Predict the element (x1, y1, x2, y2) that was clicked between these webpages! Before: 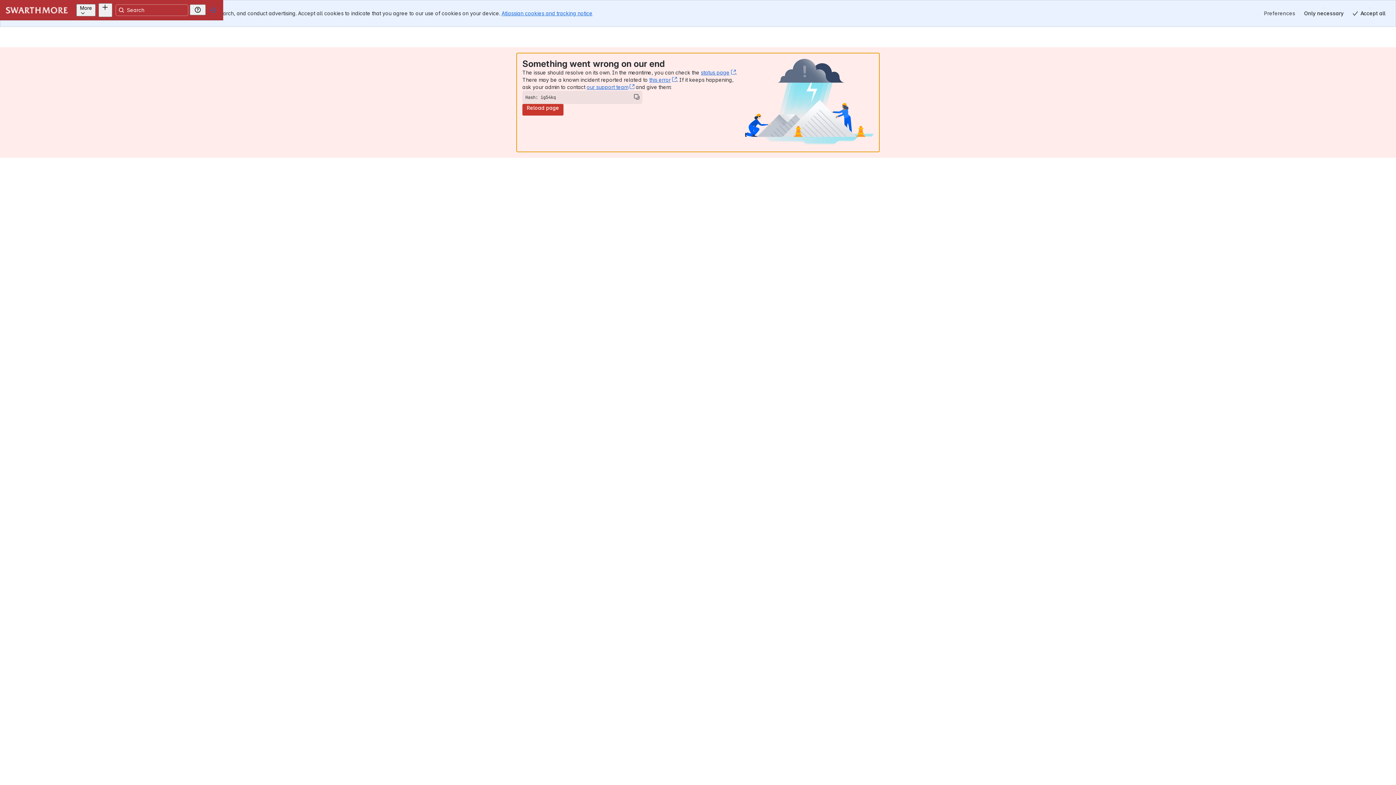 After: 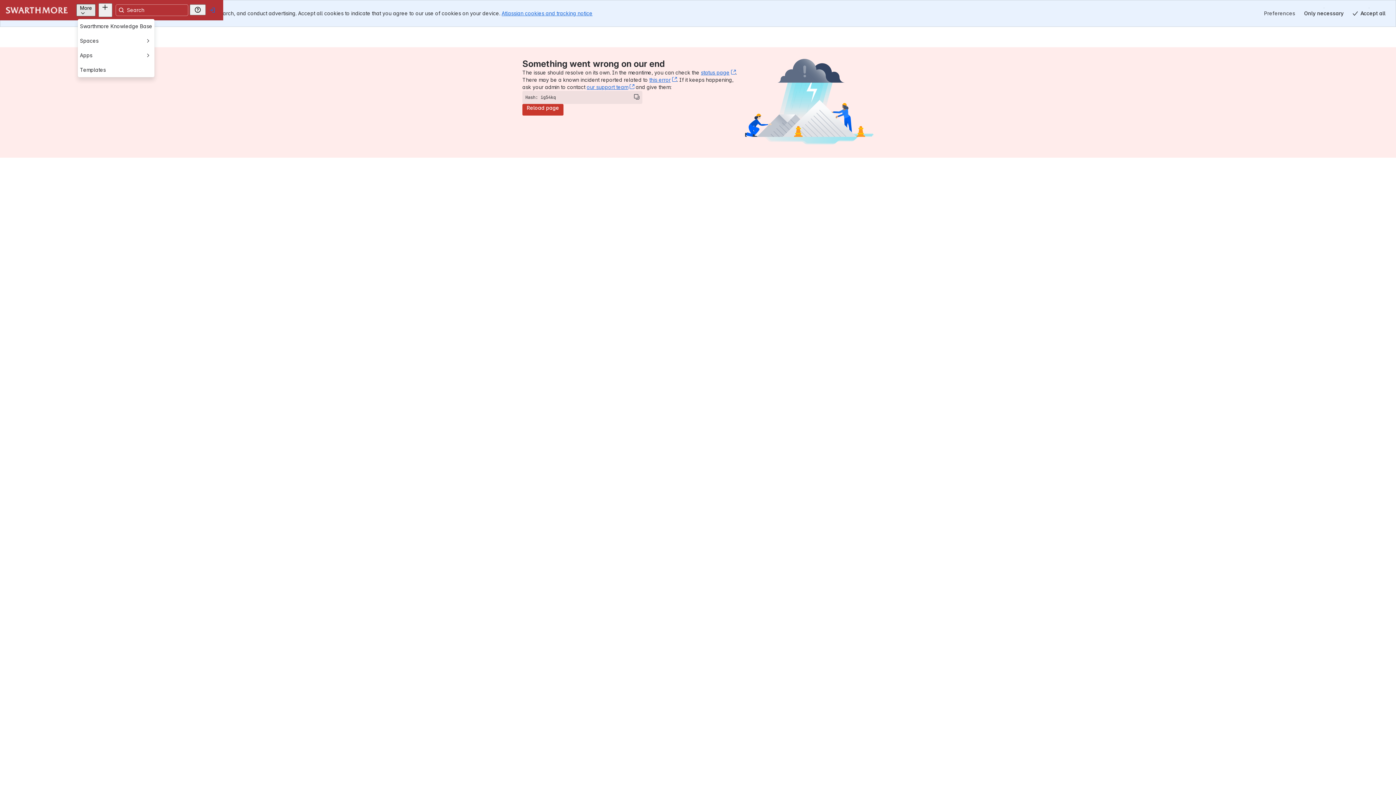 Action: bbox: (42, 3, 61, 16) label: More